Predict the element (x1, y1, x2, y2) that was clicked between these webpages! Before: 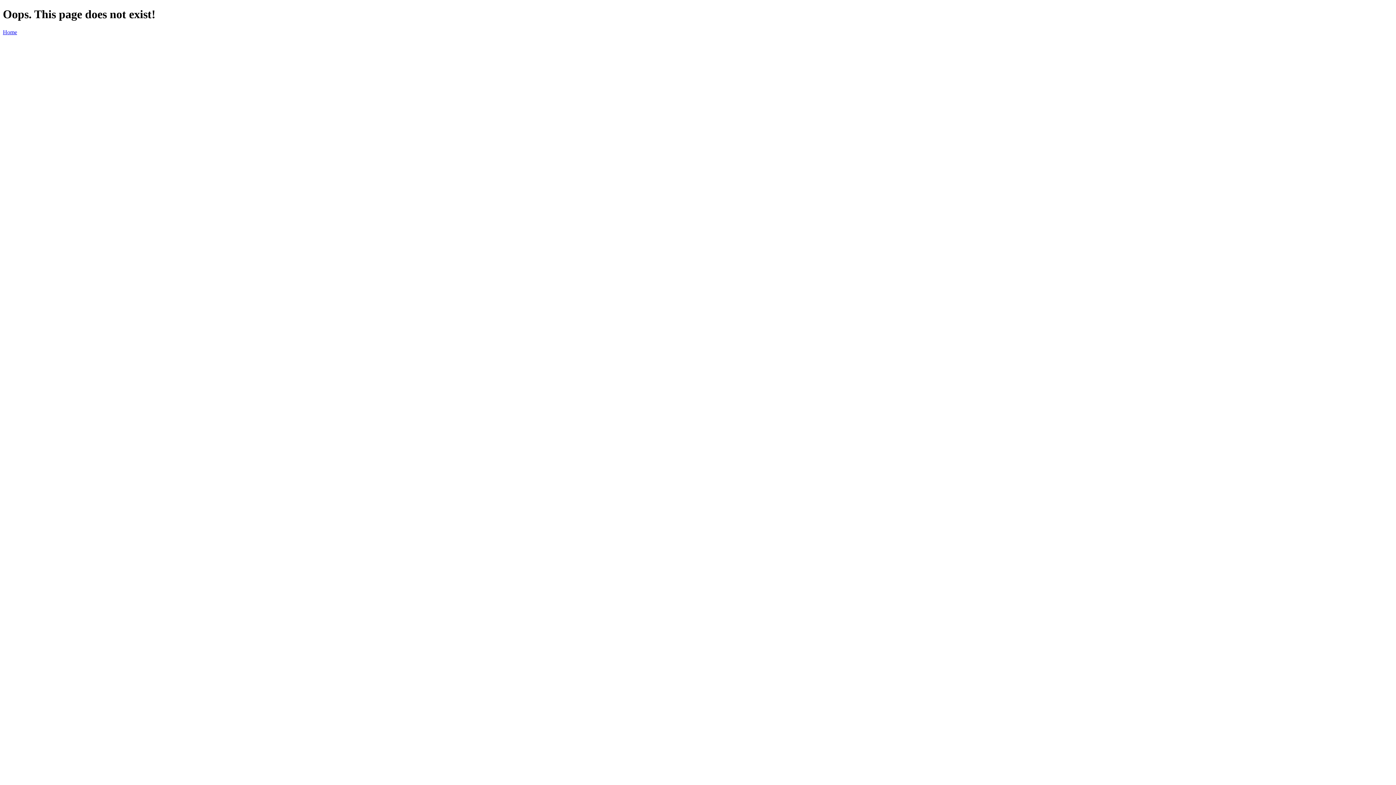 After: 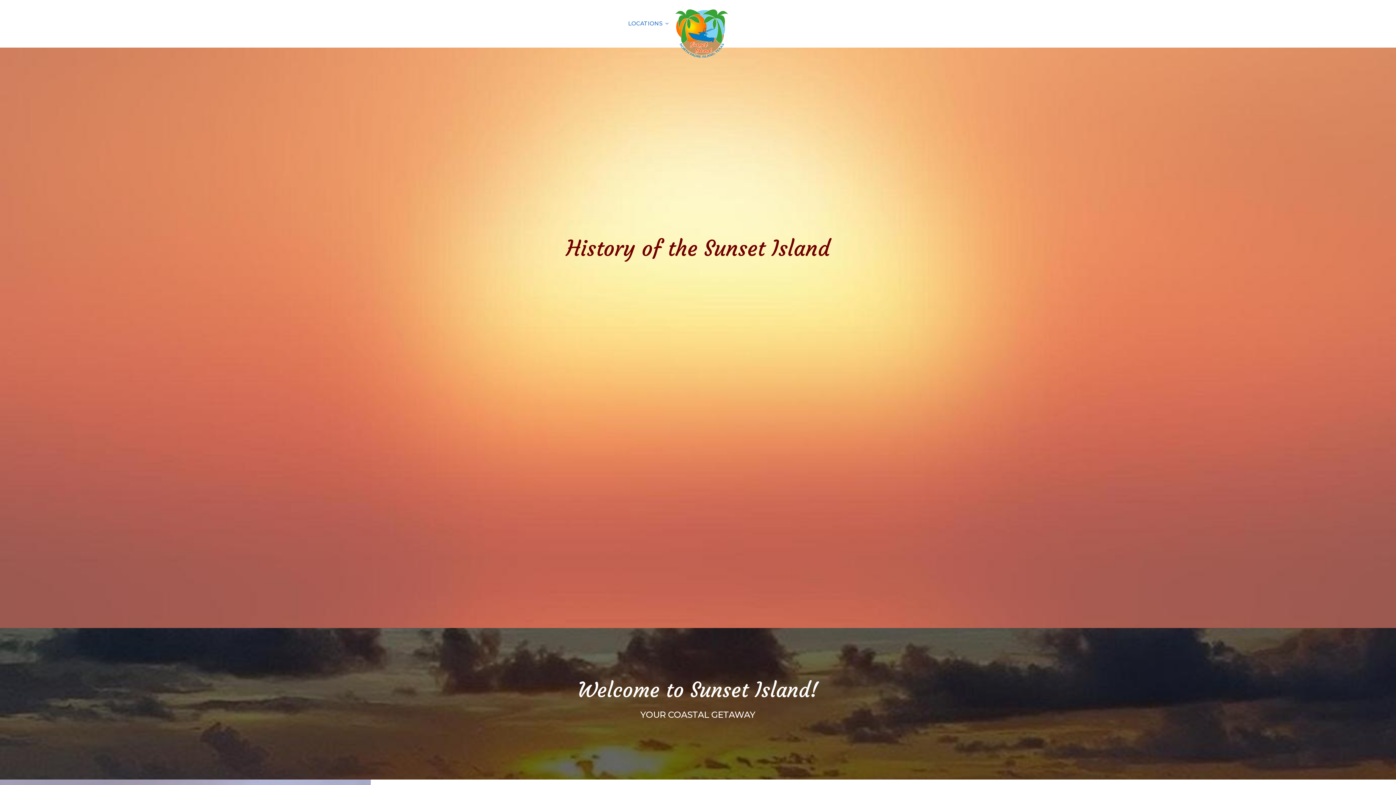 Action: label: Home bbox: (2, 29, 17, 35)